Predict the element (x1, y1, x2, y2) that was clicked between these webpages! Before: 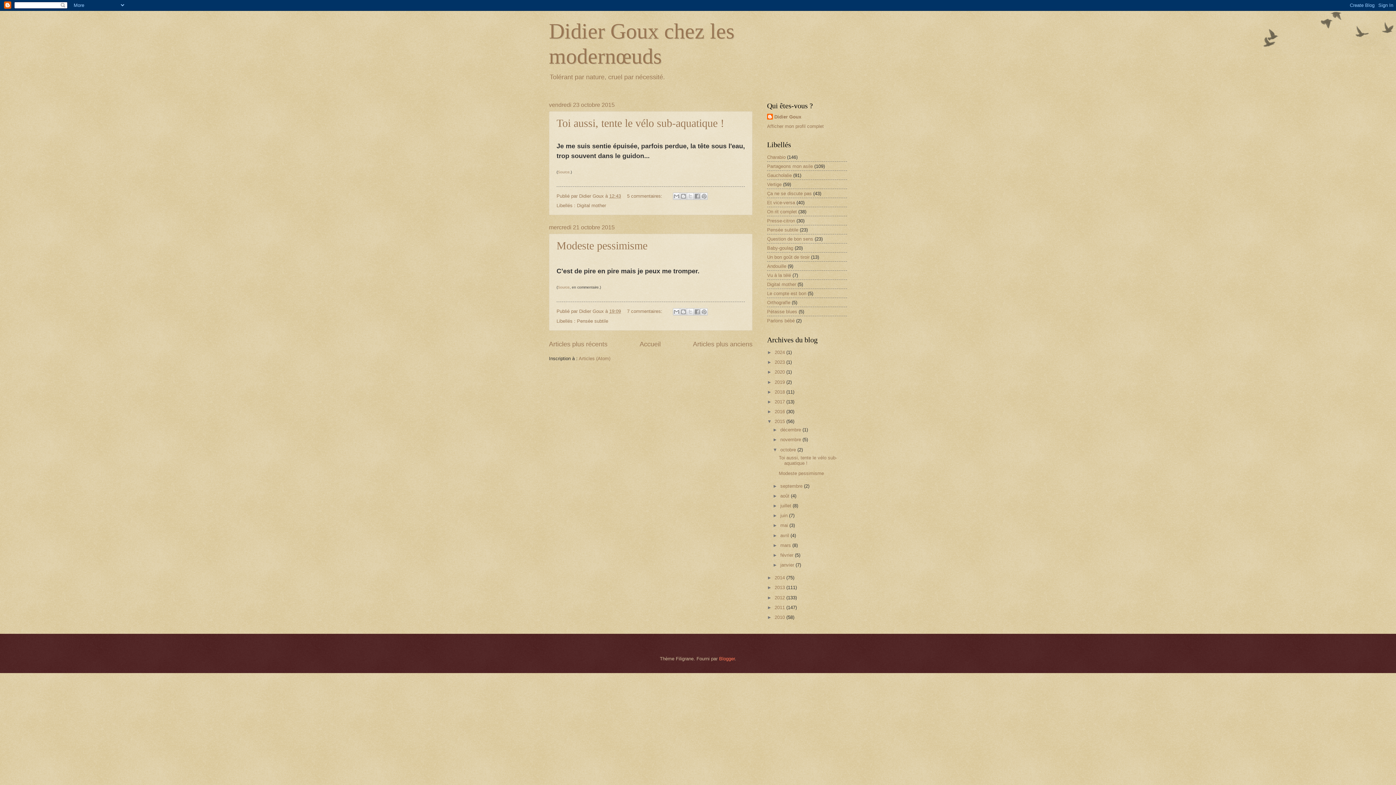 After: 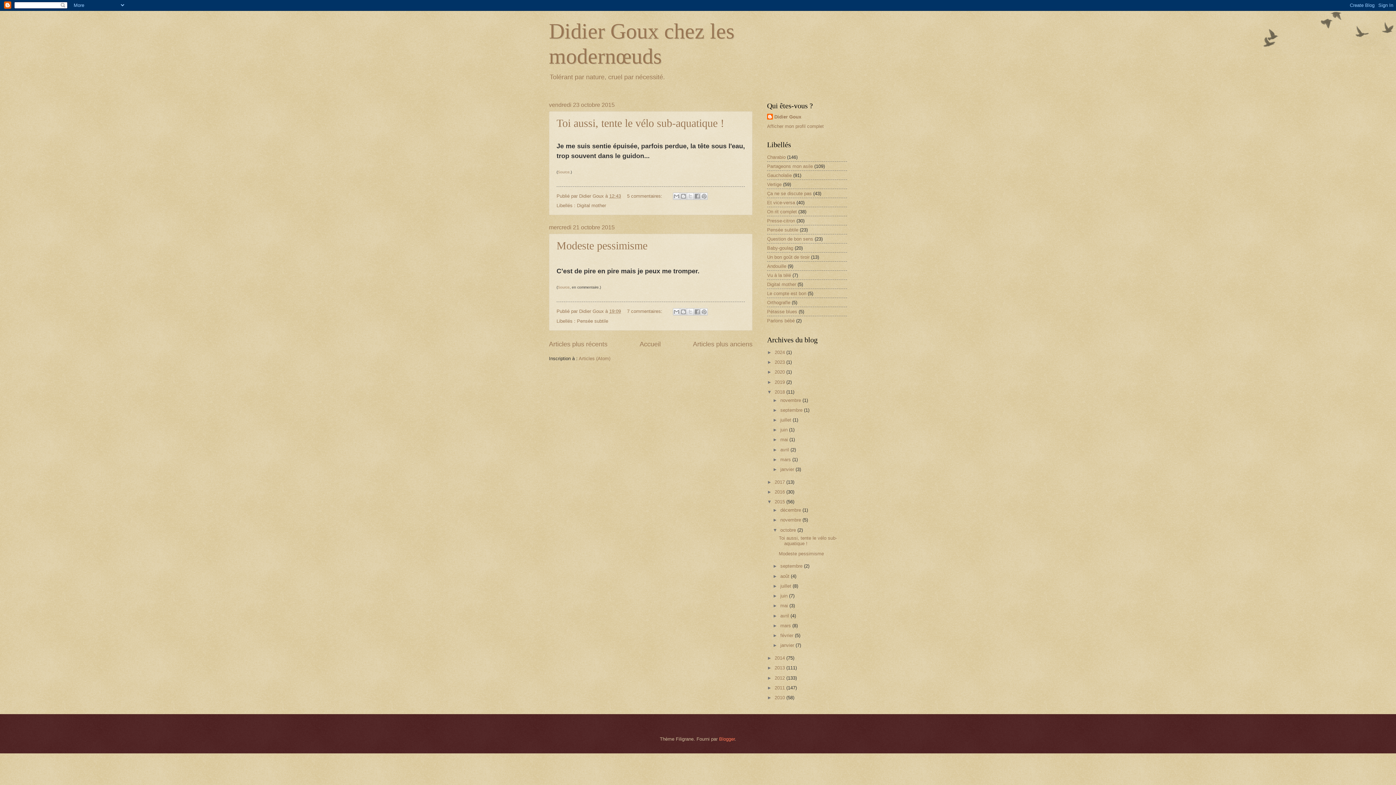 Action: bbox: (767, 389, 774, 394) label: ►  